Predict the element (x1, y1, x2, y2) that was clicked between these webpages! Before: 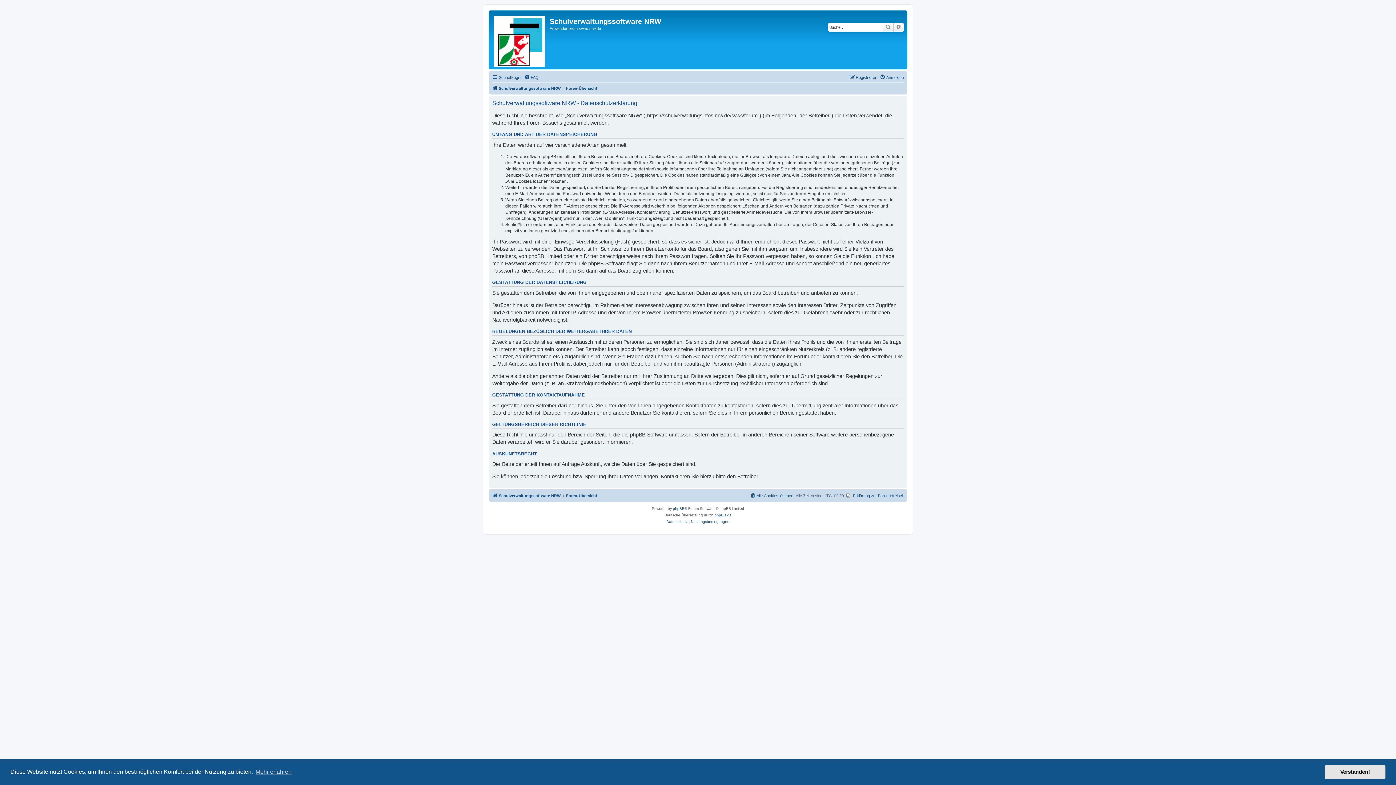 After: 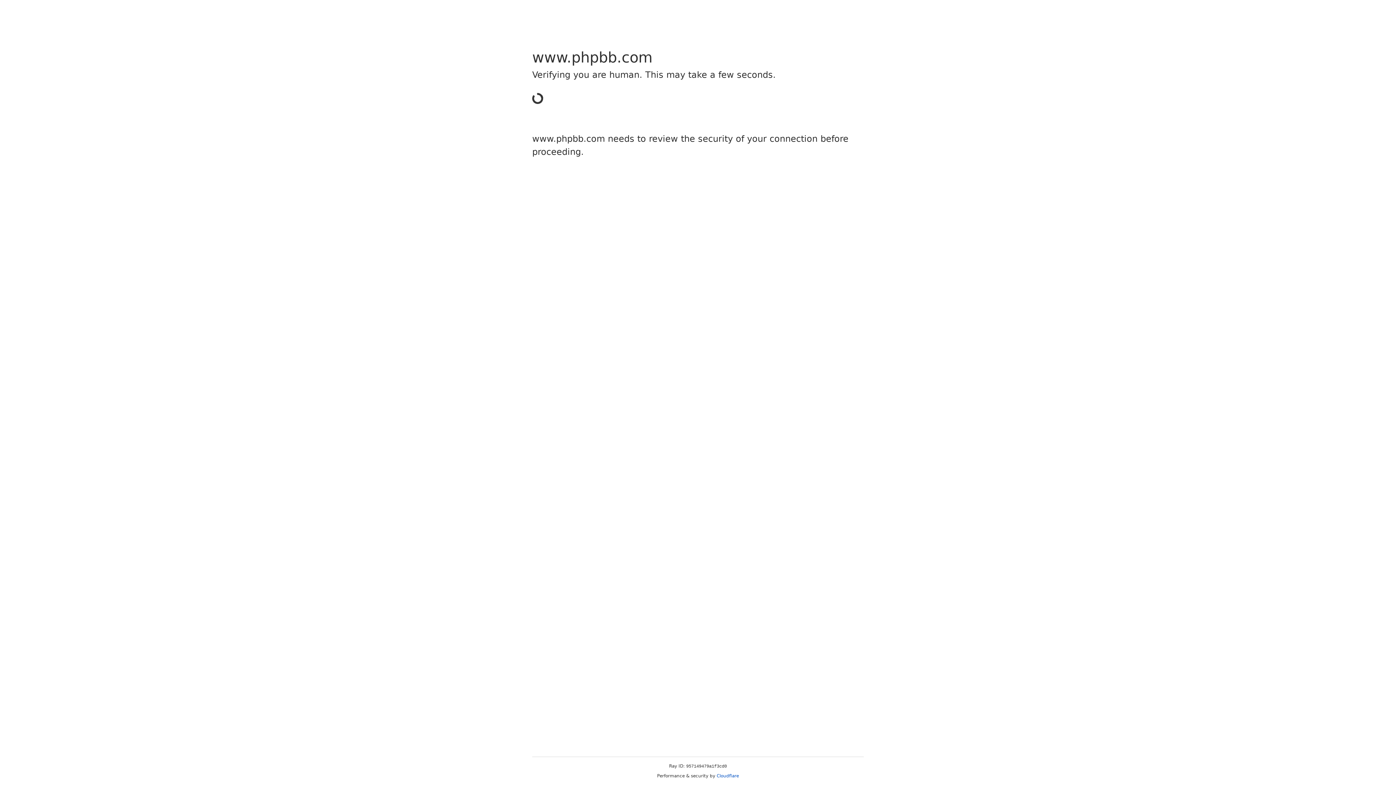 Action: label: phpBB bbox: (673, 505, 684, 512)